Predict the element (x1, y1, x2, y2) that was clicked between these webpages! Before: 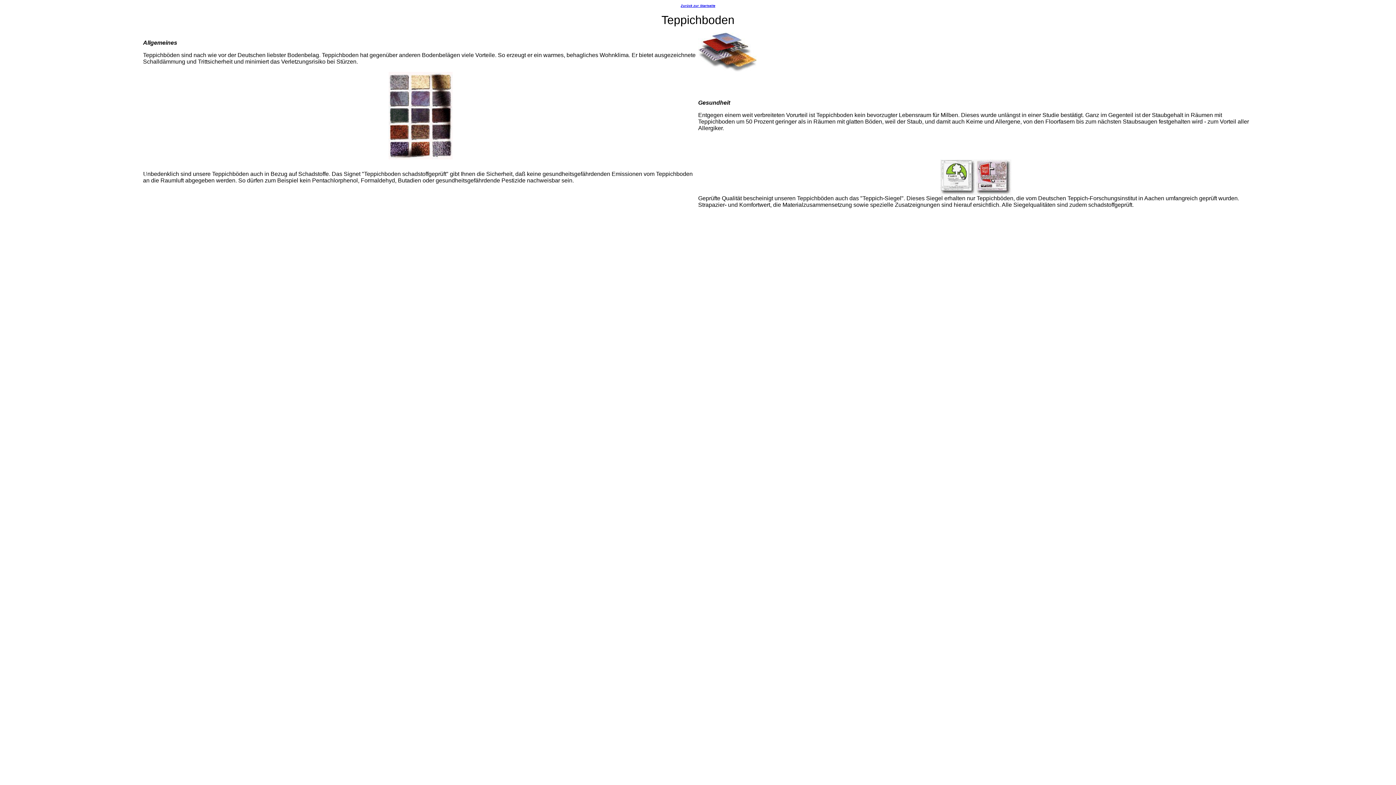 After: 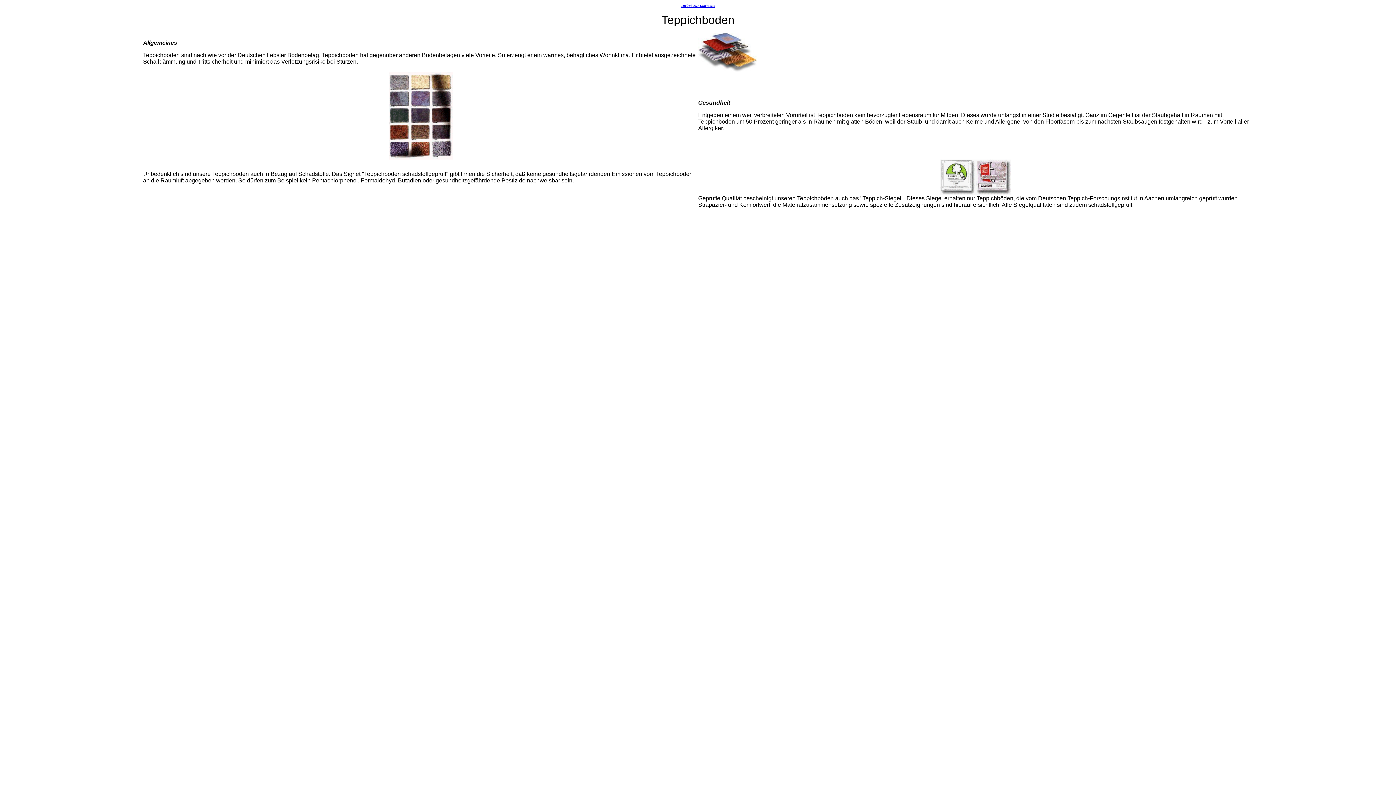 Action: label: Zurück zur Startseite bbox: (680, 1, 715, 8)